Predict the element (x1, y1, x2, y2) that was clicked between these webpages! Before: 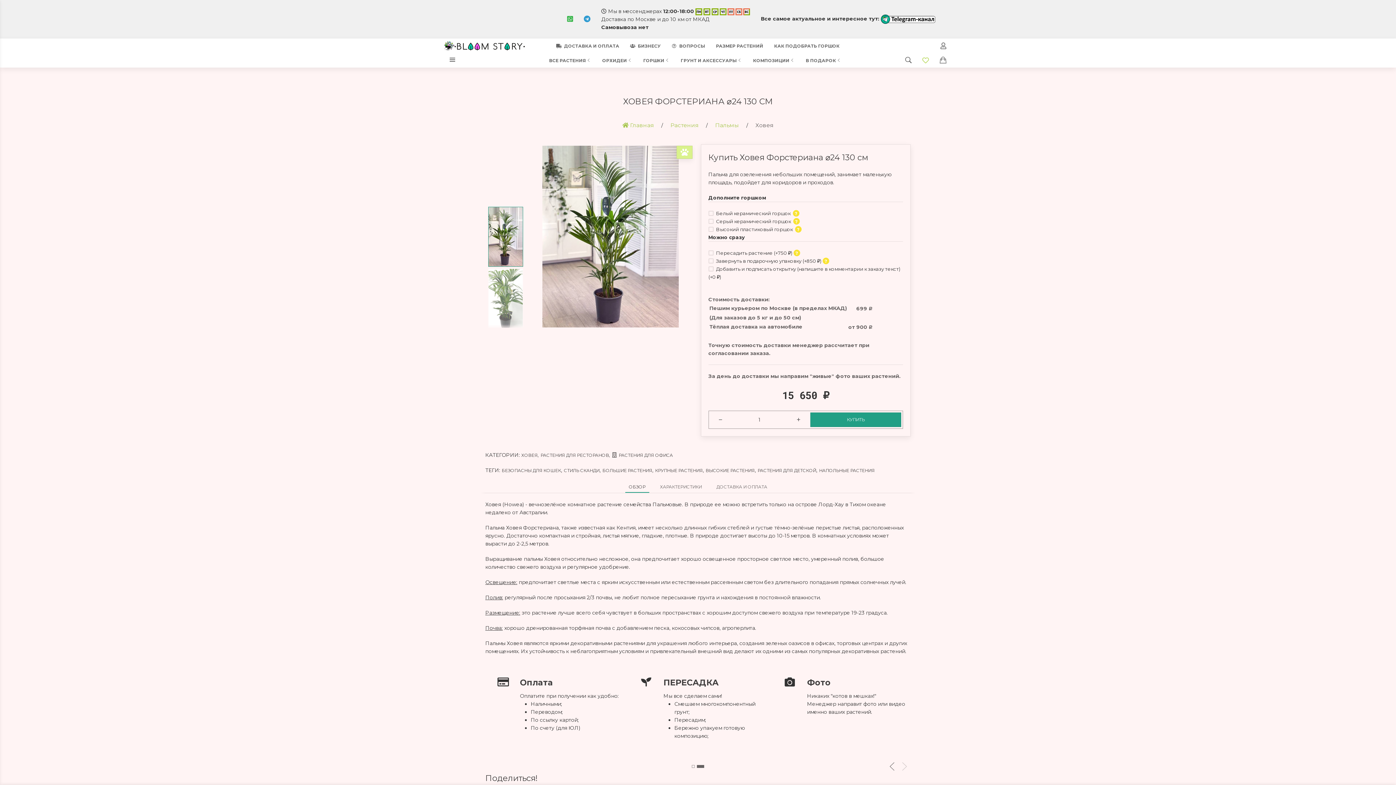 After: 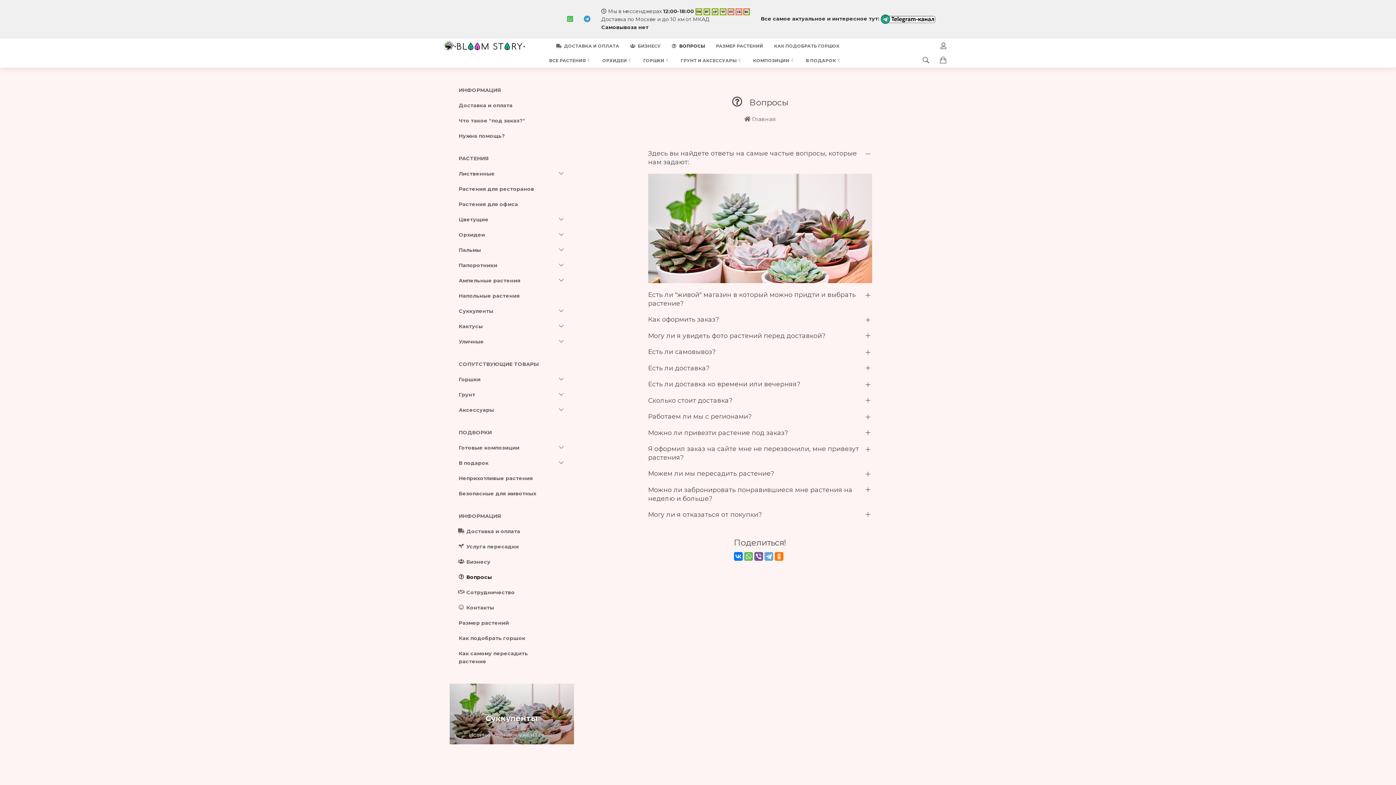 Action: bbox: (666, 36, 710, 54) label: ВОПРОСЫ